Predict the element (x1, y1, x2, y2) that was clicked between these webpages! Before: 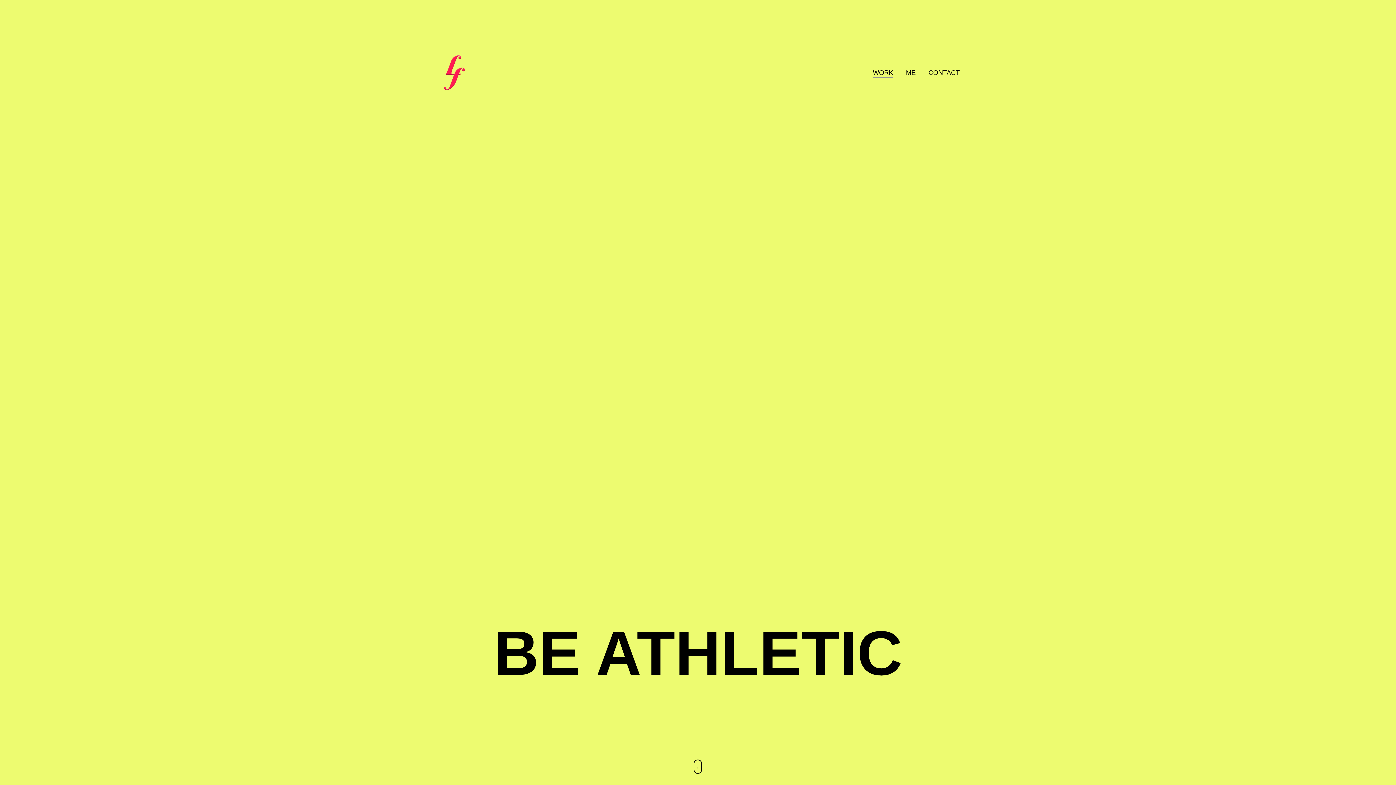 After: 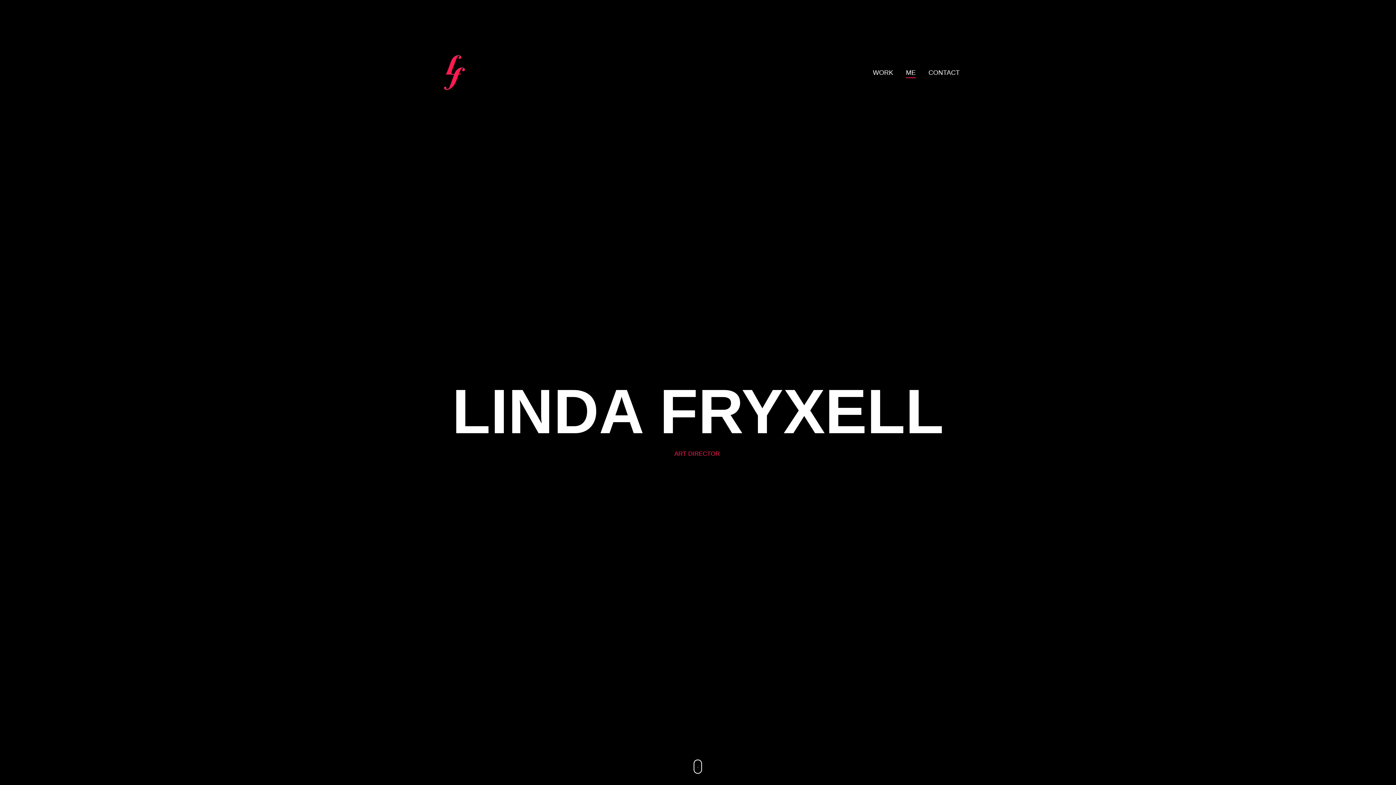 Action: bbox: (906, 68, 916, 76) label: ME